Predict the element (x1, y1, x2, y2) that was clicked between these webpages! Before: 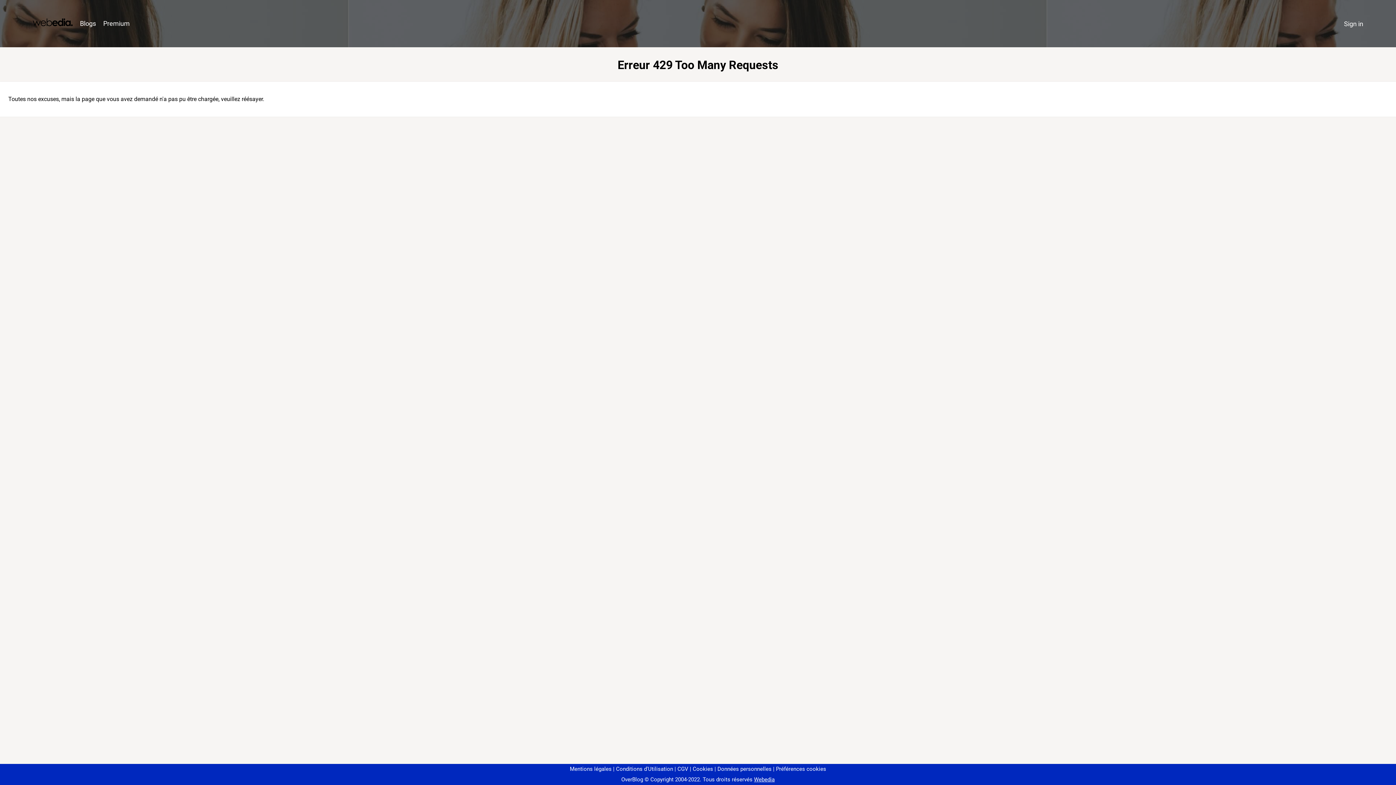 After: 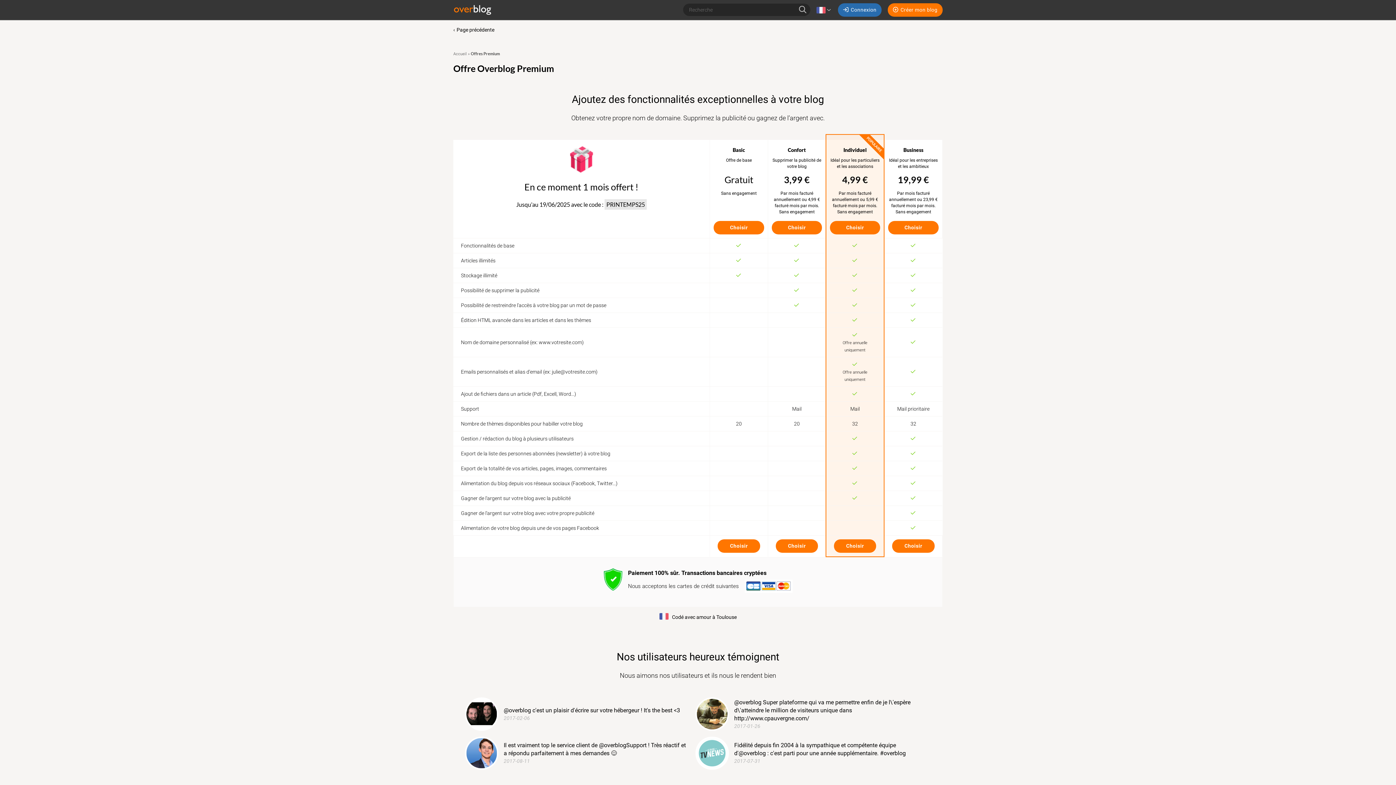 Action: bbox: (99, 16, 133, 31) label: Premium